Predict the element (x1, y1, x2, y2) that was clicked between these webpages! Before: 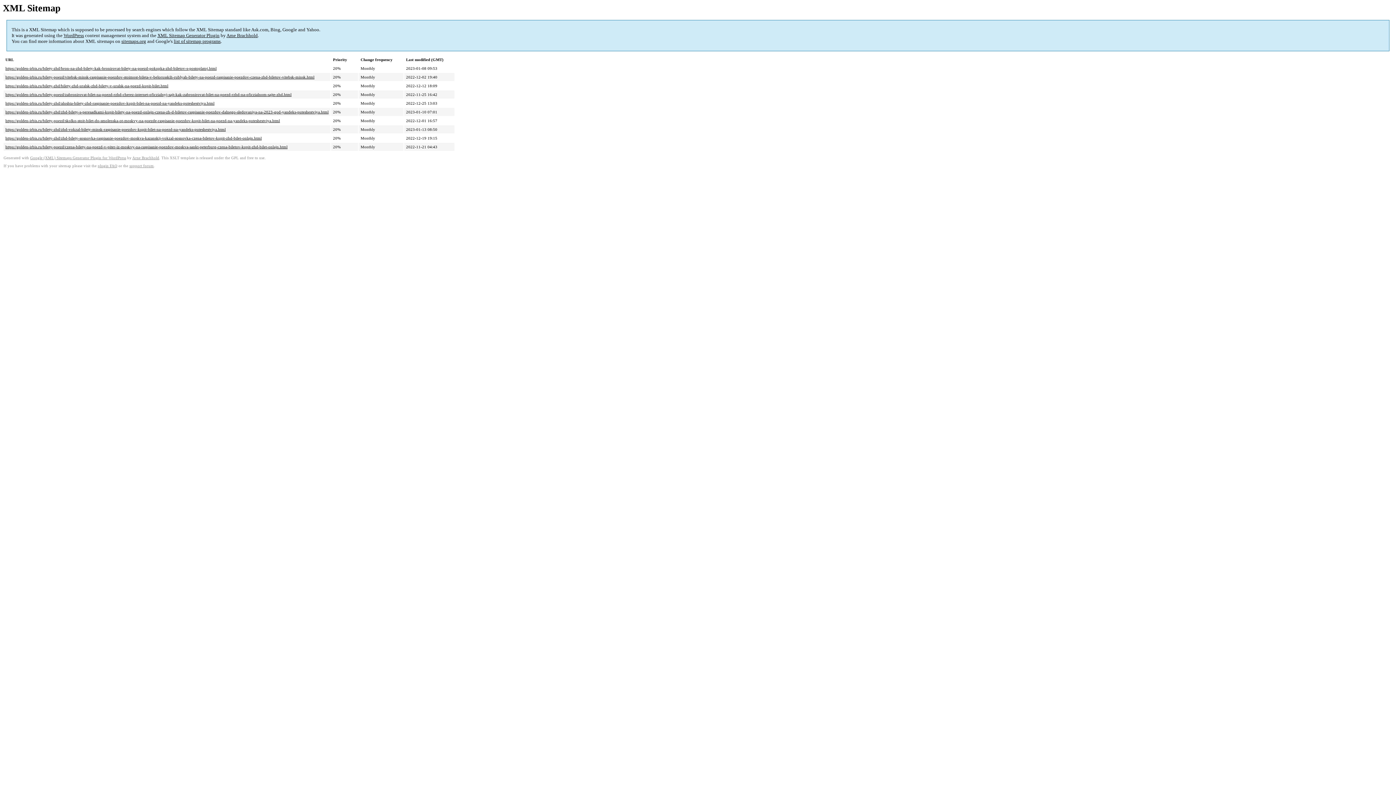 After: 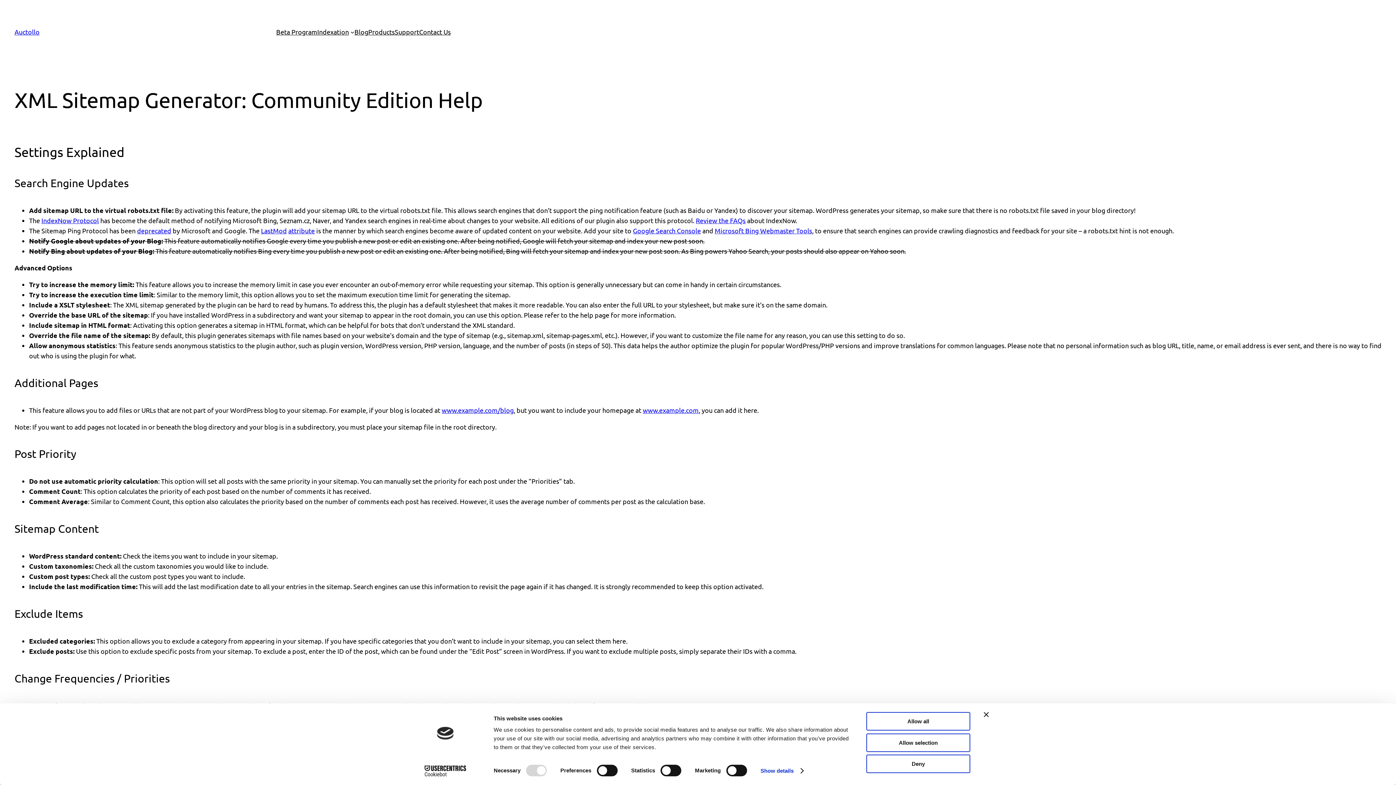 Action: label: plugin FAQ bbox: (97, 164, 117, 168)